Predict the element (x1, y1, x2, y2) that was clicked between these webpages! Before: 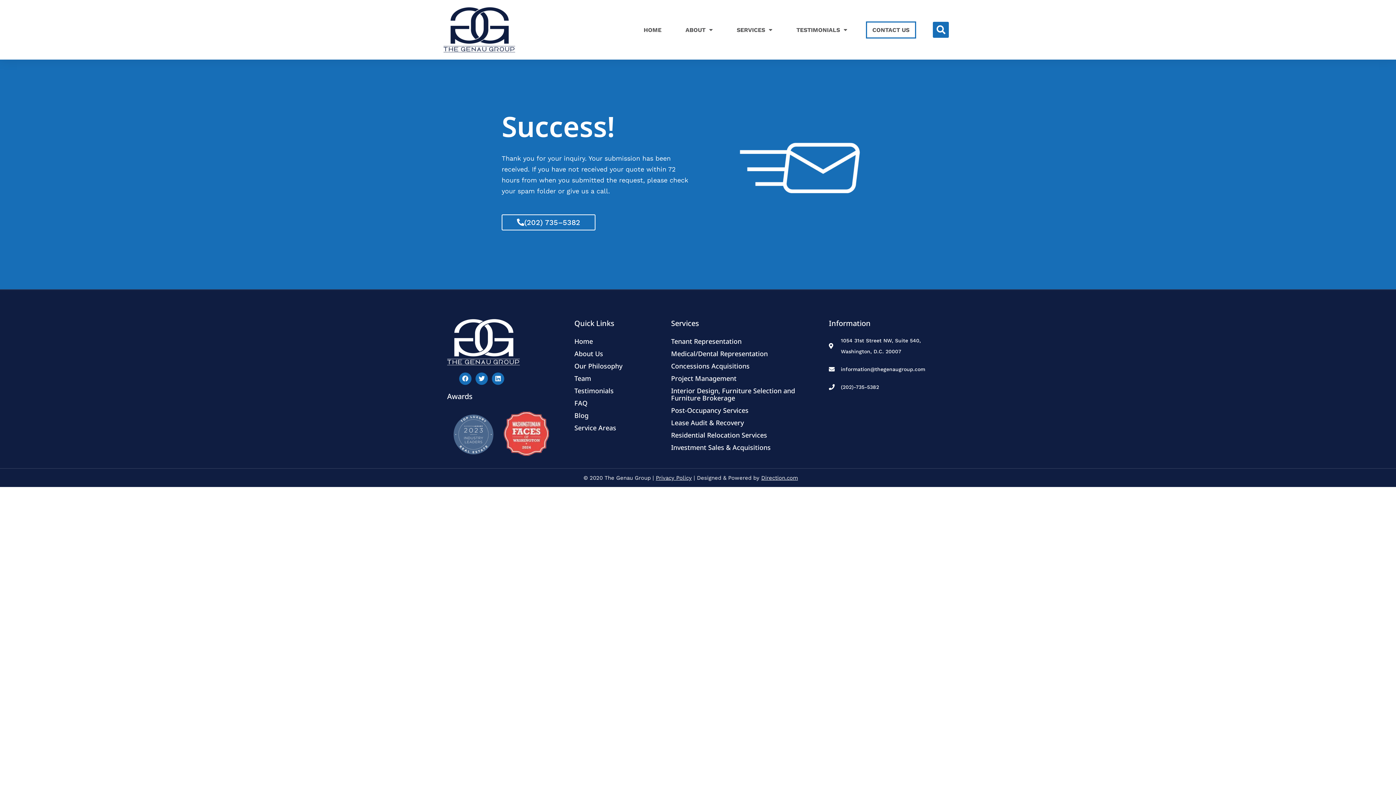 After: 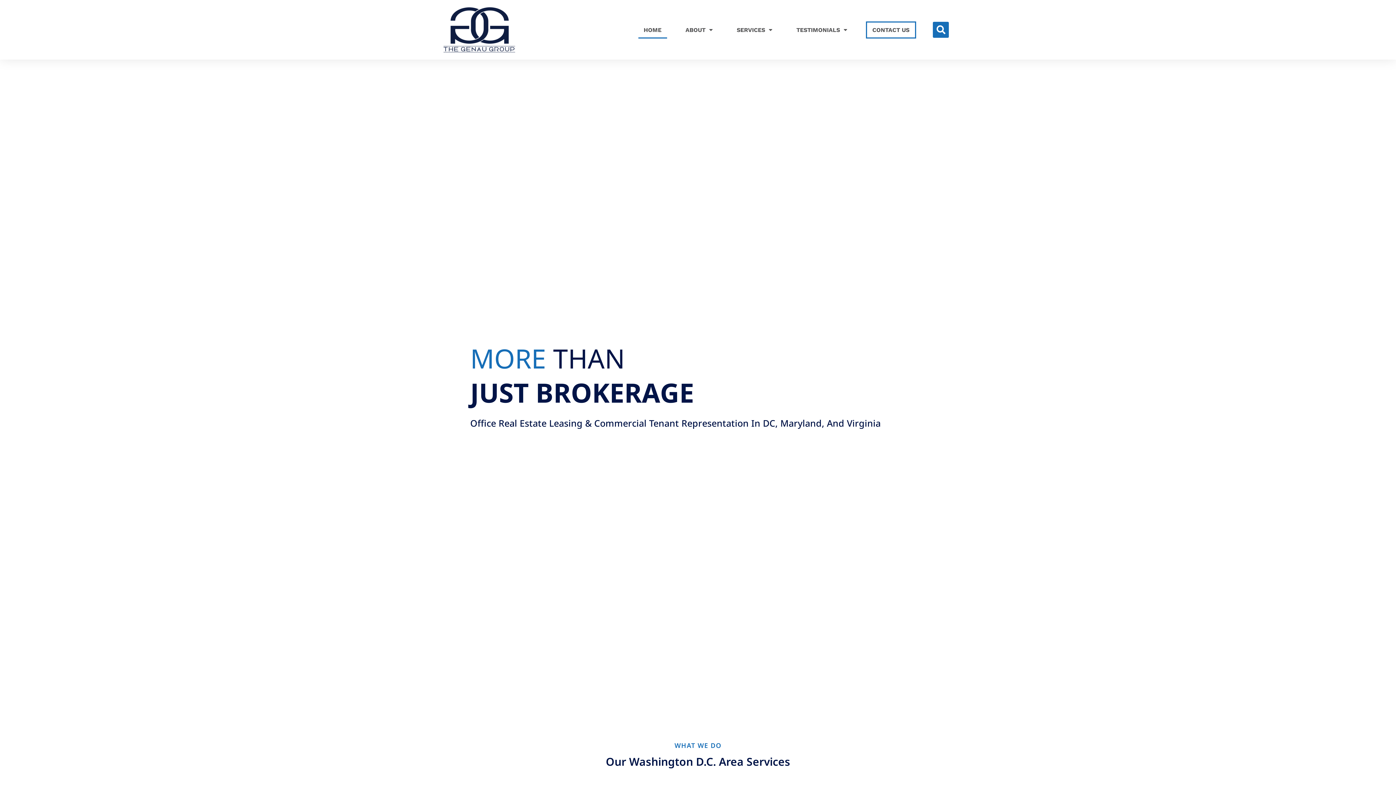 Action: bbox: (443, 7, 515, 52)